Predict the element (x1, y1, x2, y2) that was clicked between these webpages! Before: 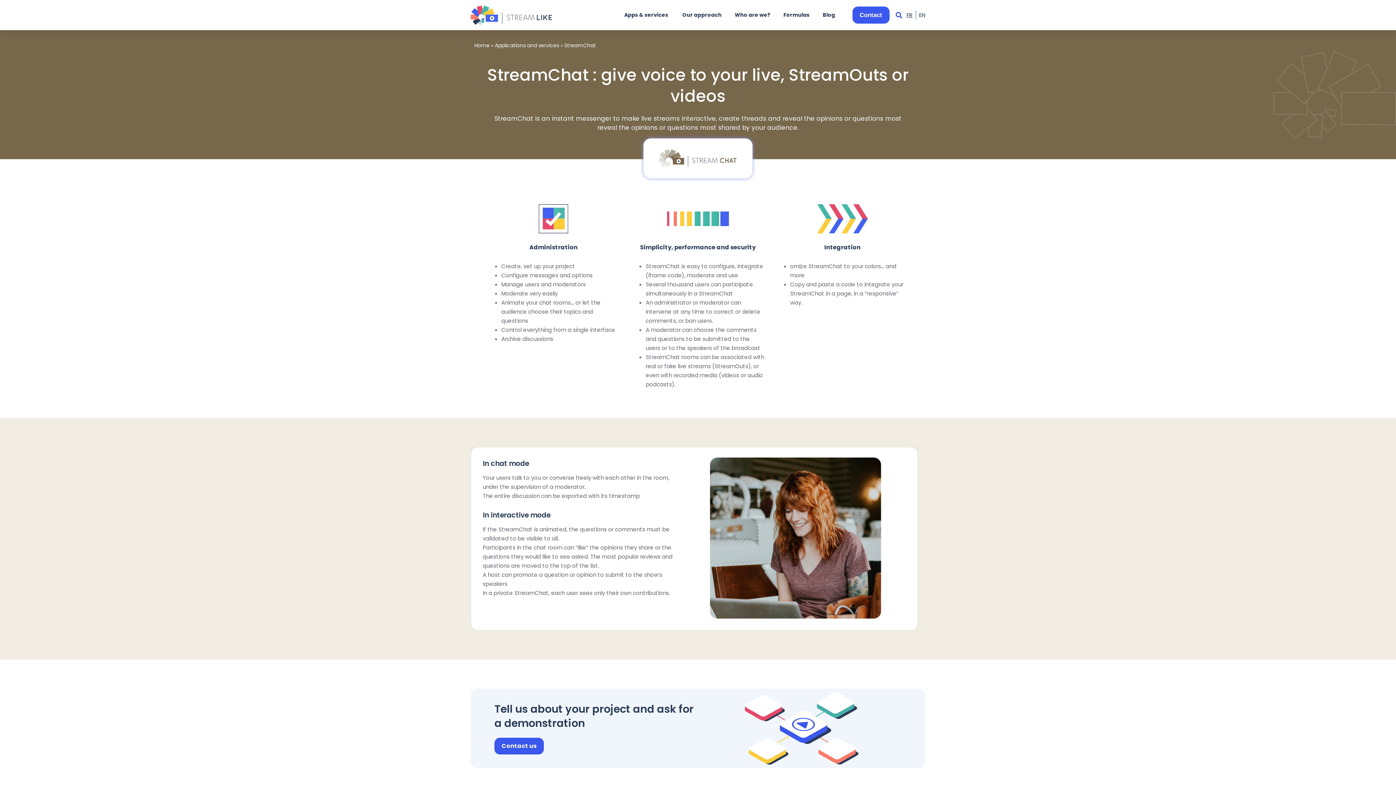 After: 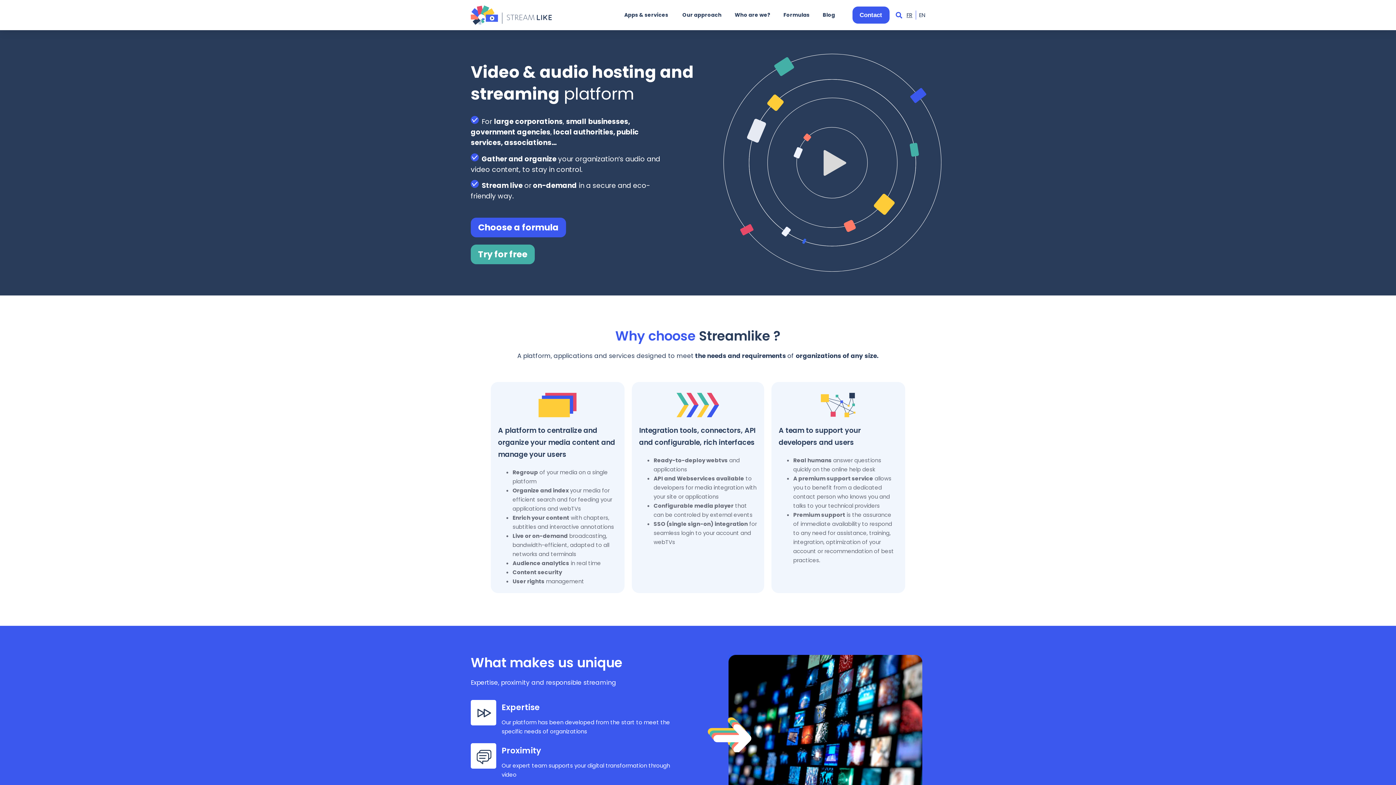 Action: bbox: (474, 41, 489, 49) label: Home